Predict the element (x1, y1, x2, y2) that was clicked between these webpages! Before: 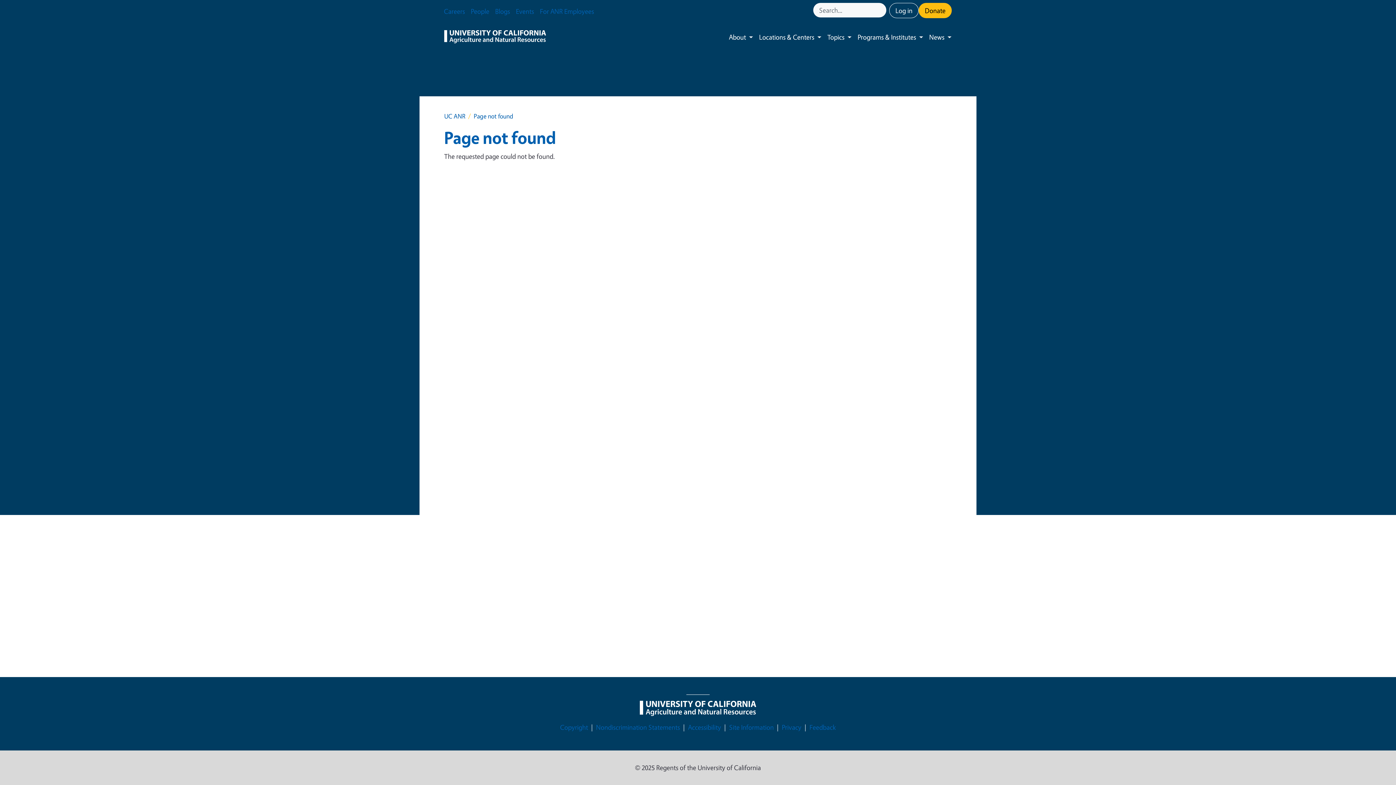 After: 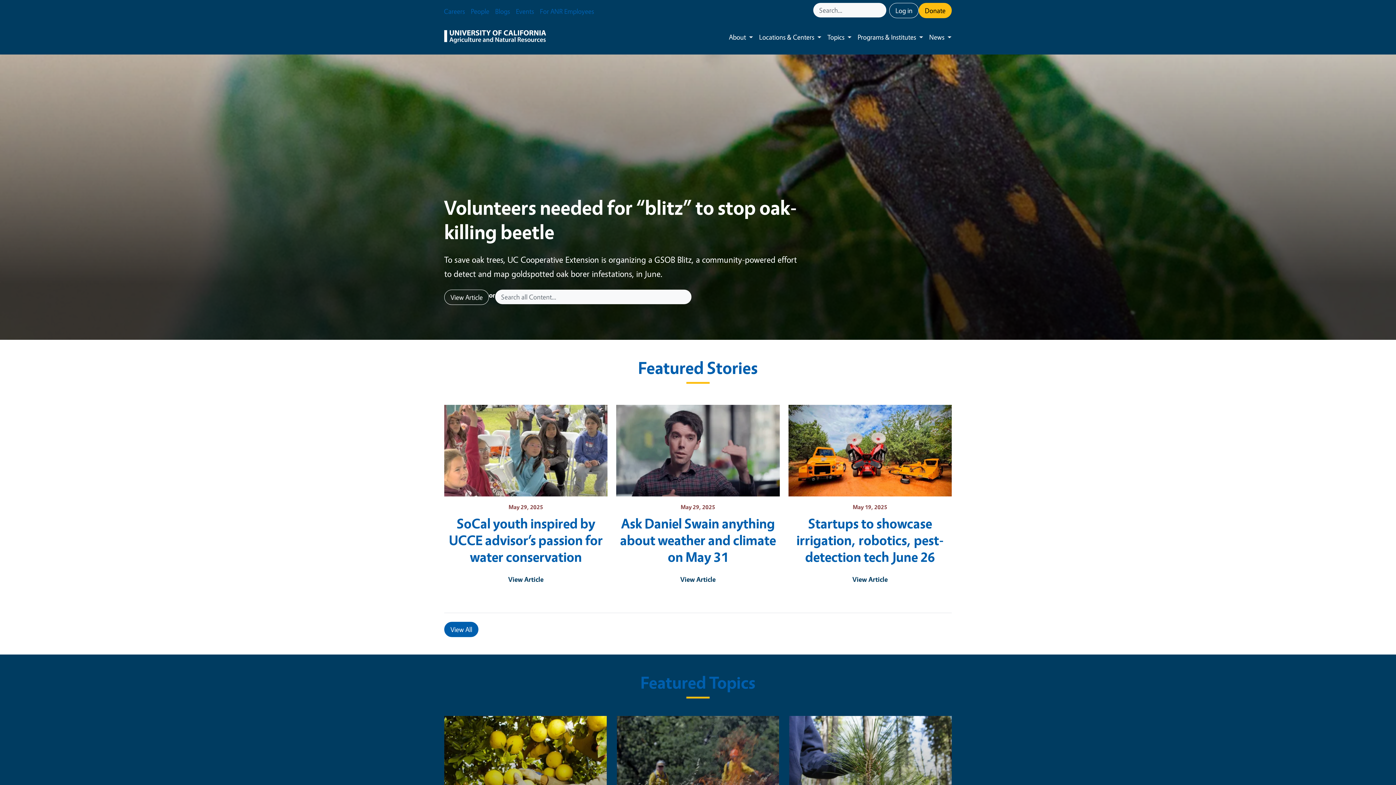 Action: bbox: (444, 28, 546, 45)